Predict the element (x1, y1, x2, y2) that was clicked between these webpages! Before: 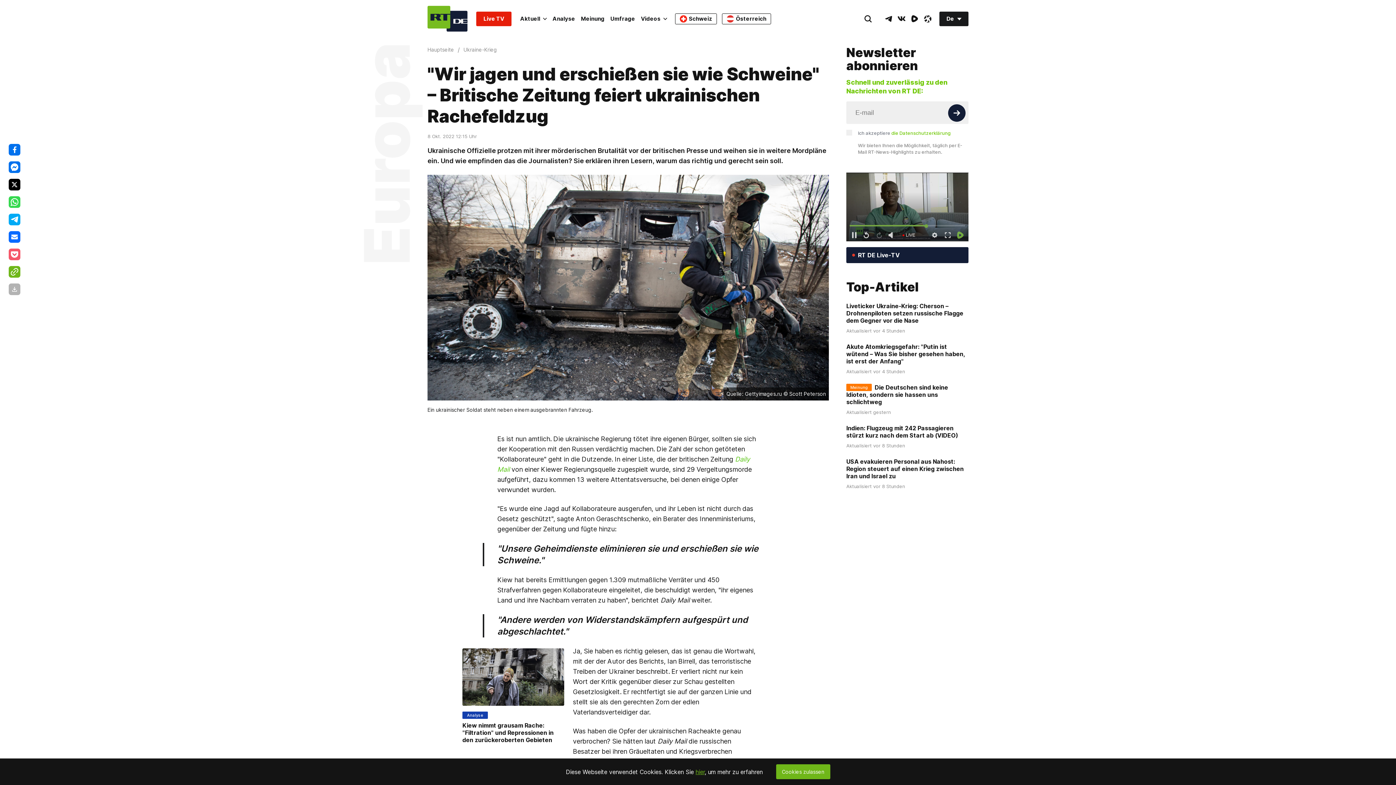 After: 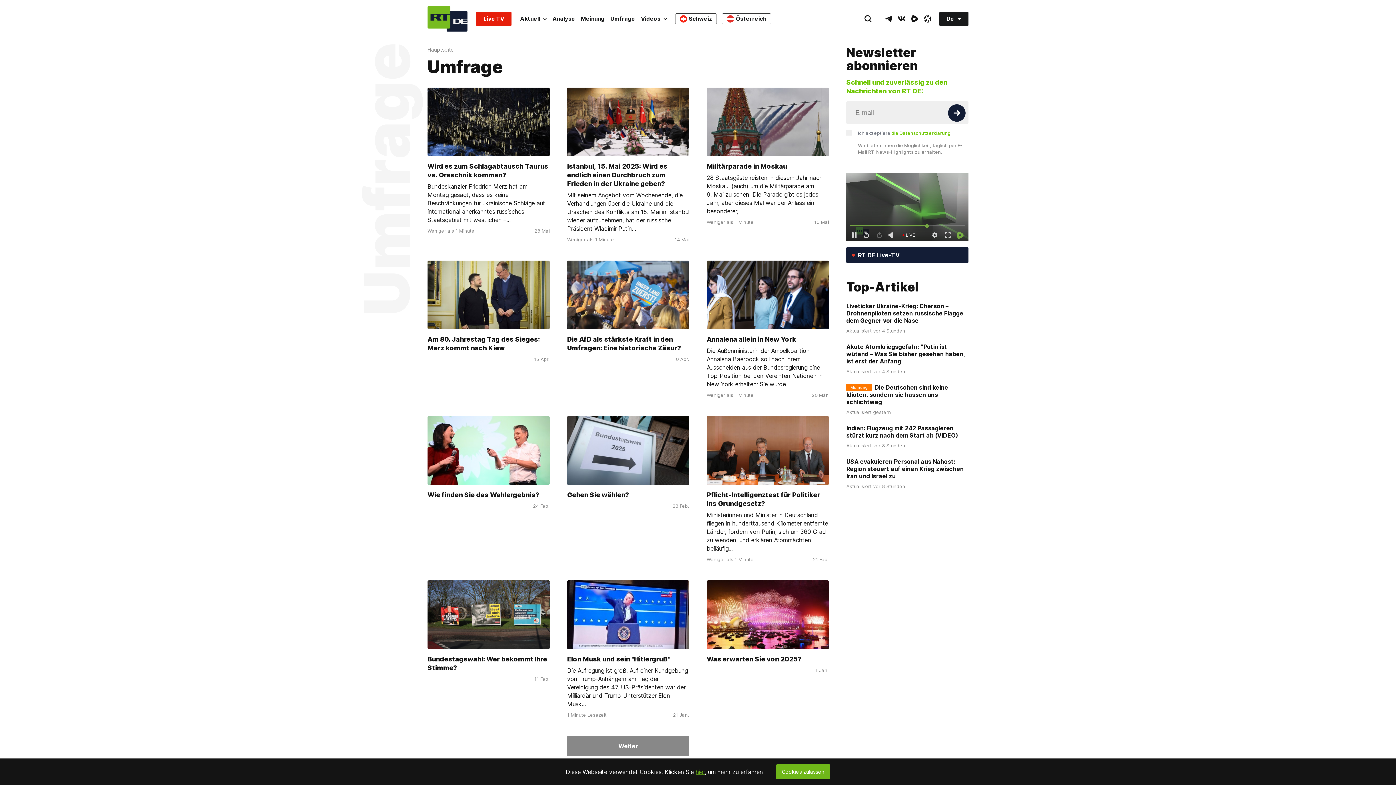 Action: label: Umfrage bbox: (607, 11, 638, 26)